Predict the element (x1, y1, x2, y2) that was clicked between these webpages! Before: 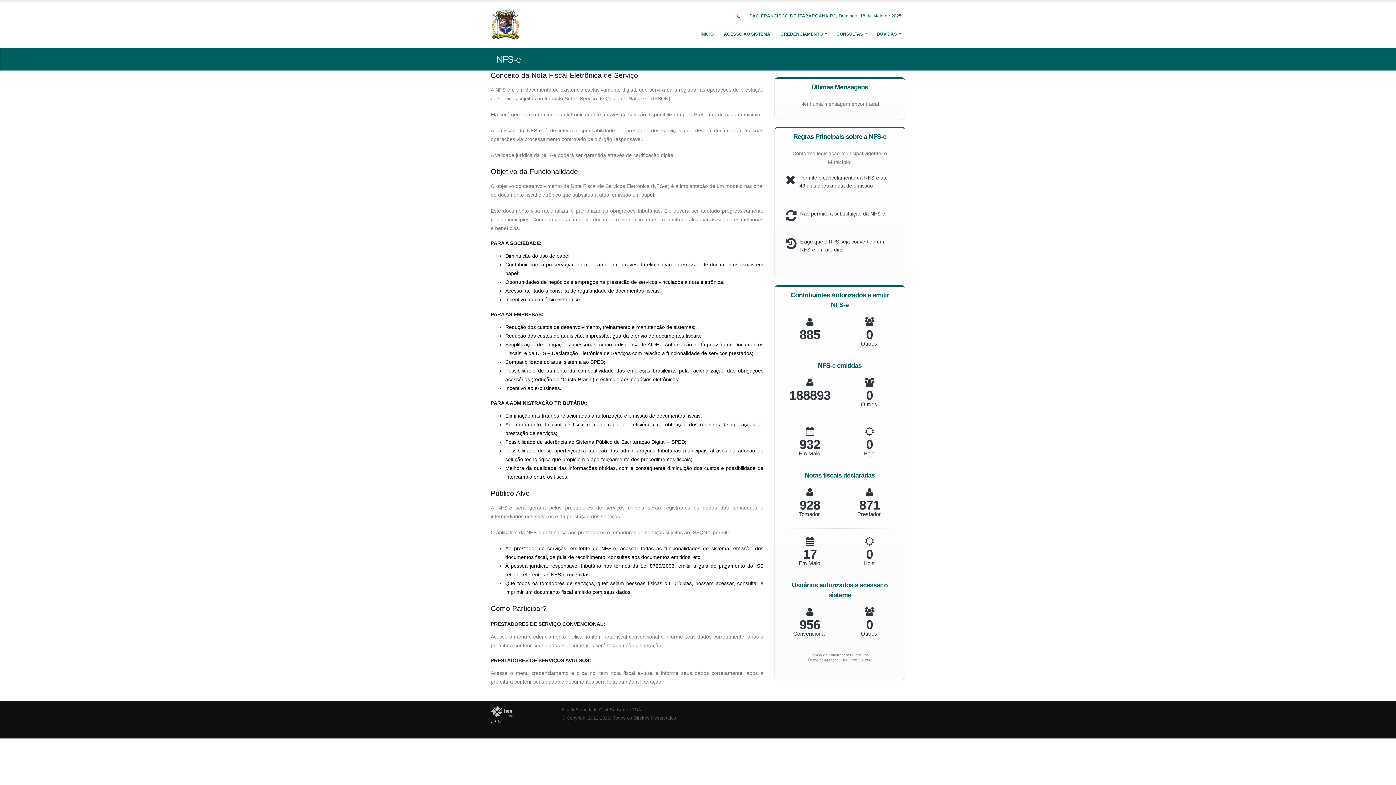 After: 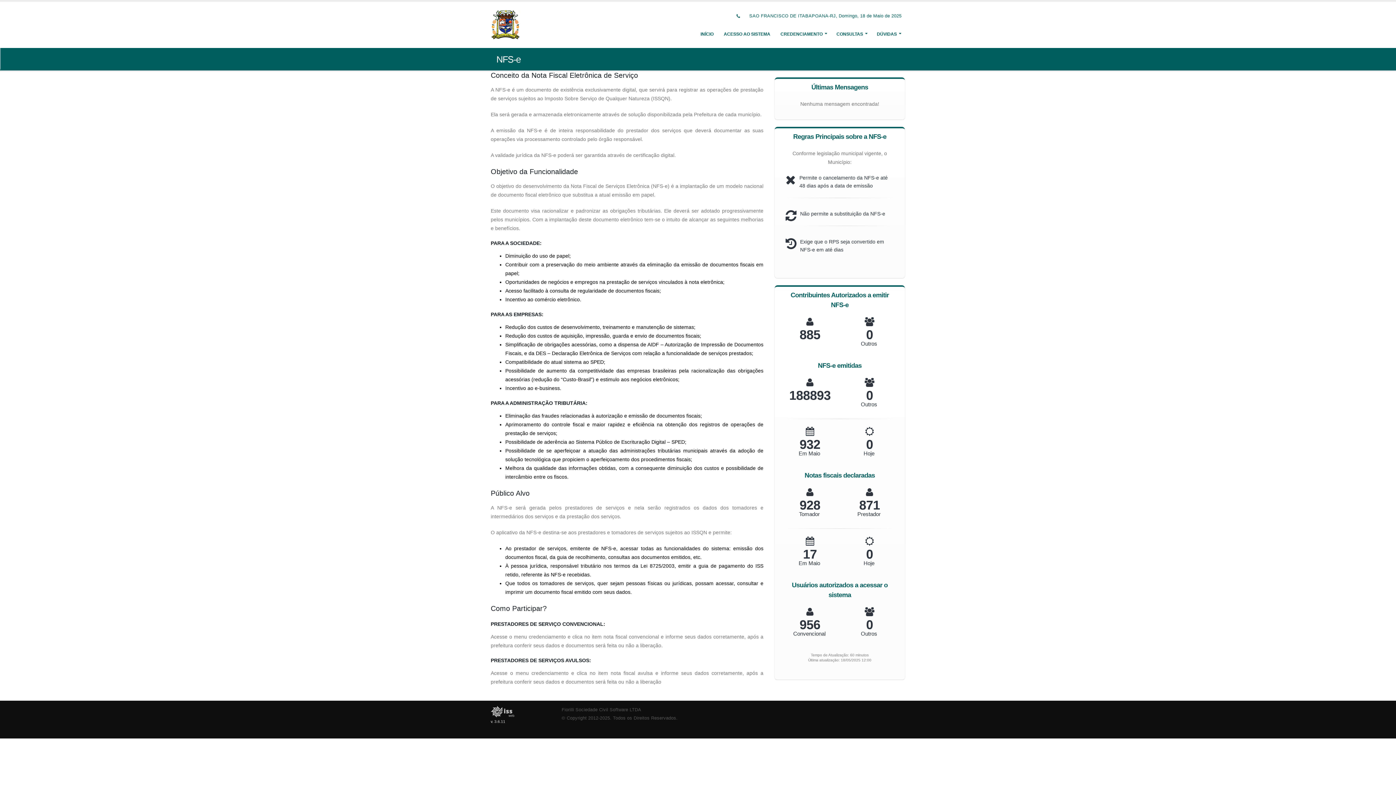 Action: bbox: (490, 706, 550, 717)